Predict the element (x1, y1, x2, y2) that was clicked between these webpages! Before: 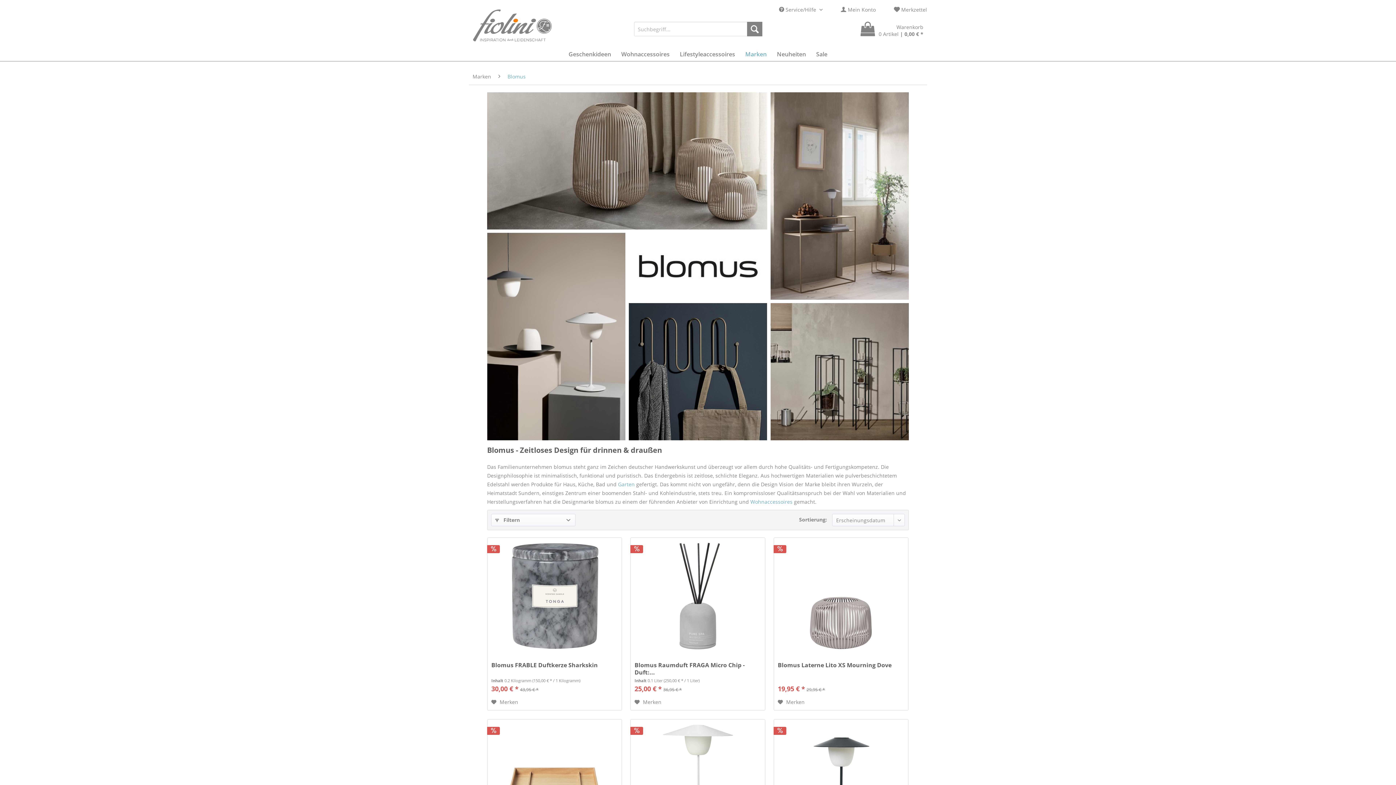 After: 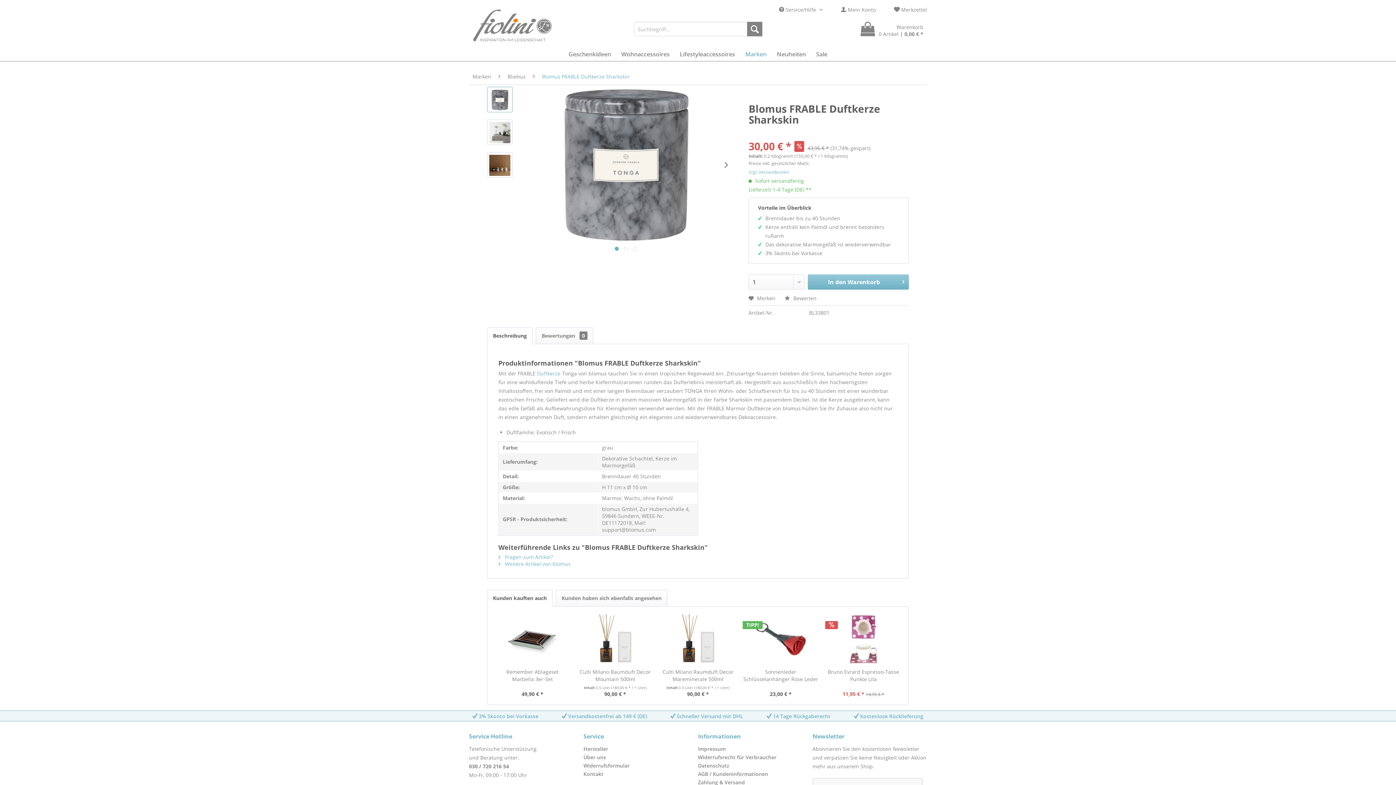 Action: bbox: (491, 661, 618, 676) label: Blomus FRABLE Duftkerze Sharkskin